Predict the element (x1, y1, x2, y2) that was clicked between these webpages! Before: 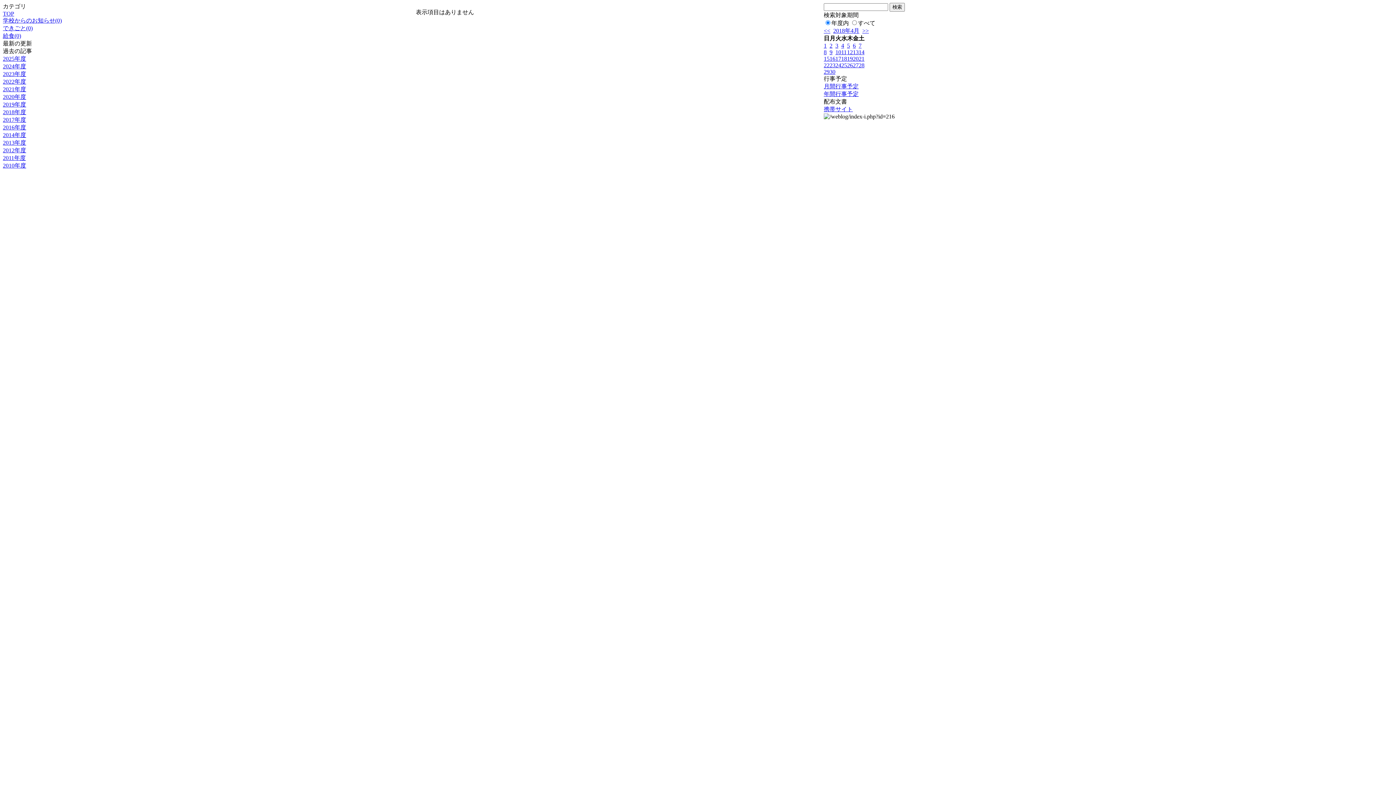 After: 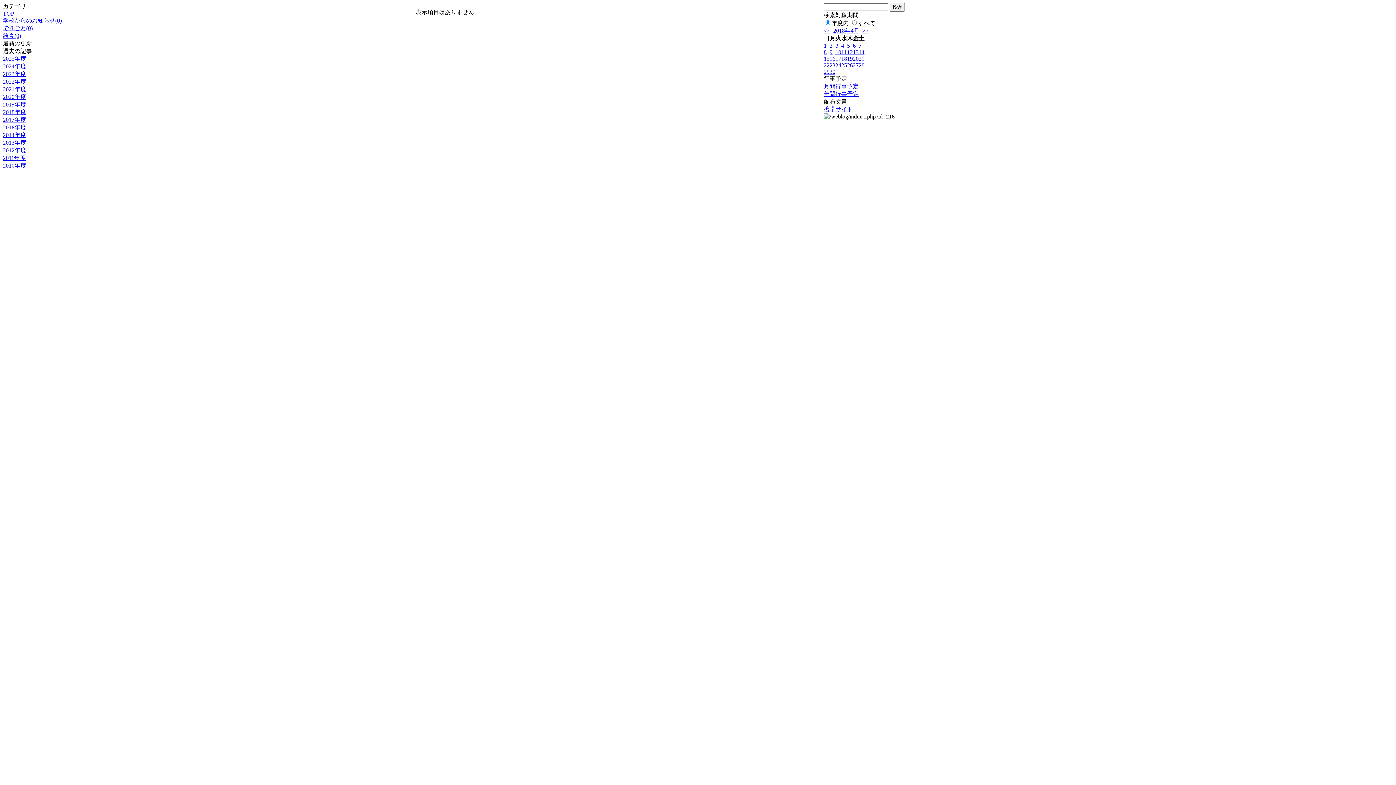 Action: bbox: (841, 49, 846, 55) label: 11